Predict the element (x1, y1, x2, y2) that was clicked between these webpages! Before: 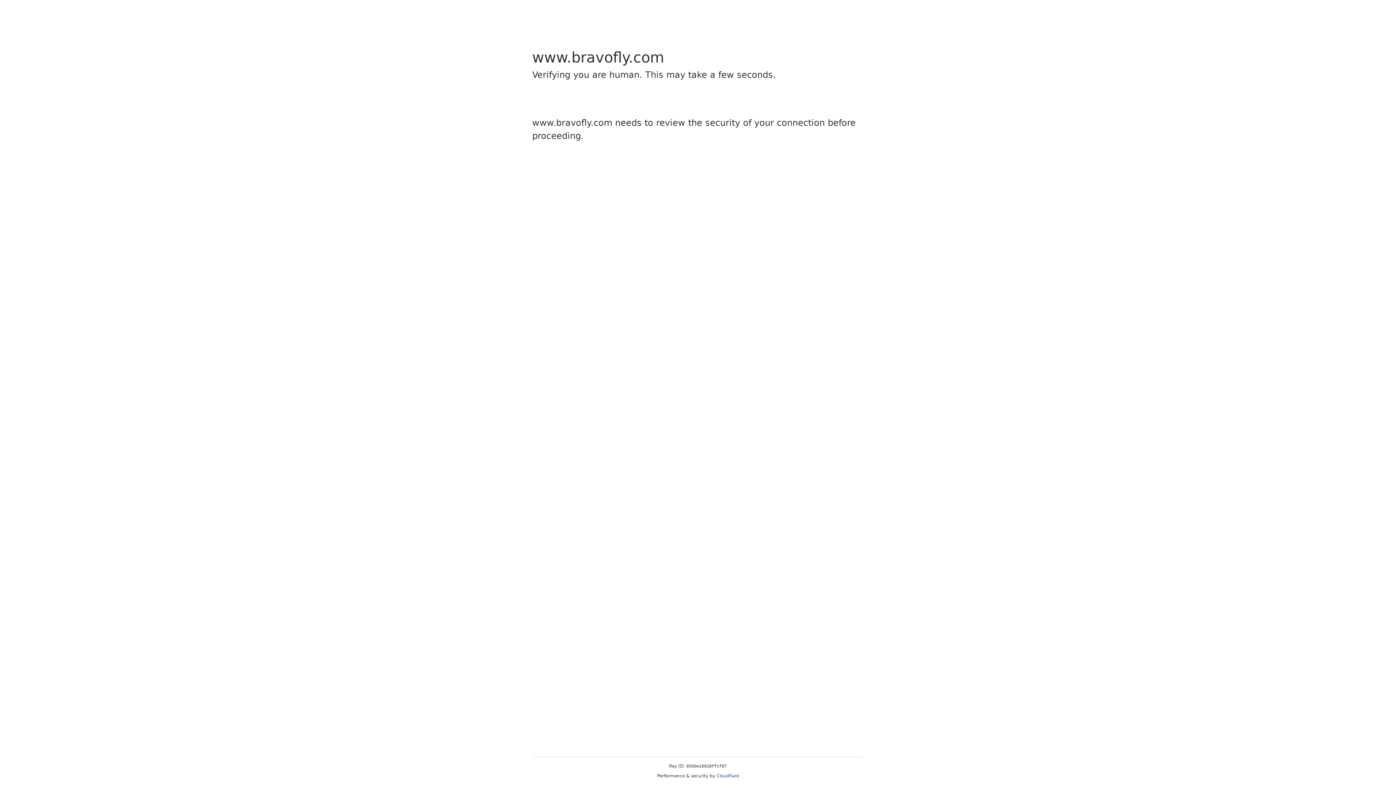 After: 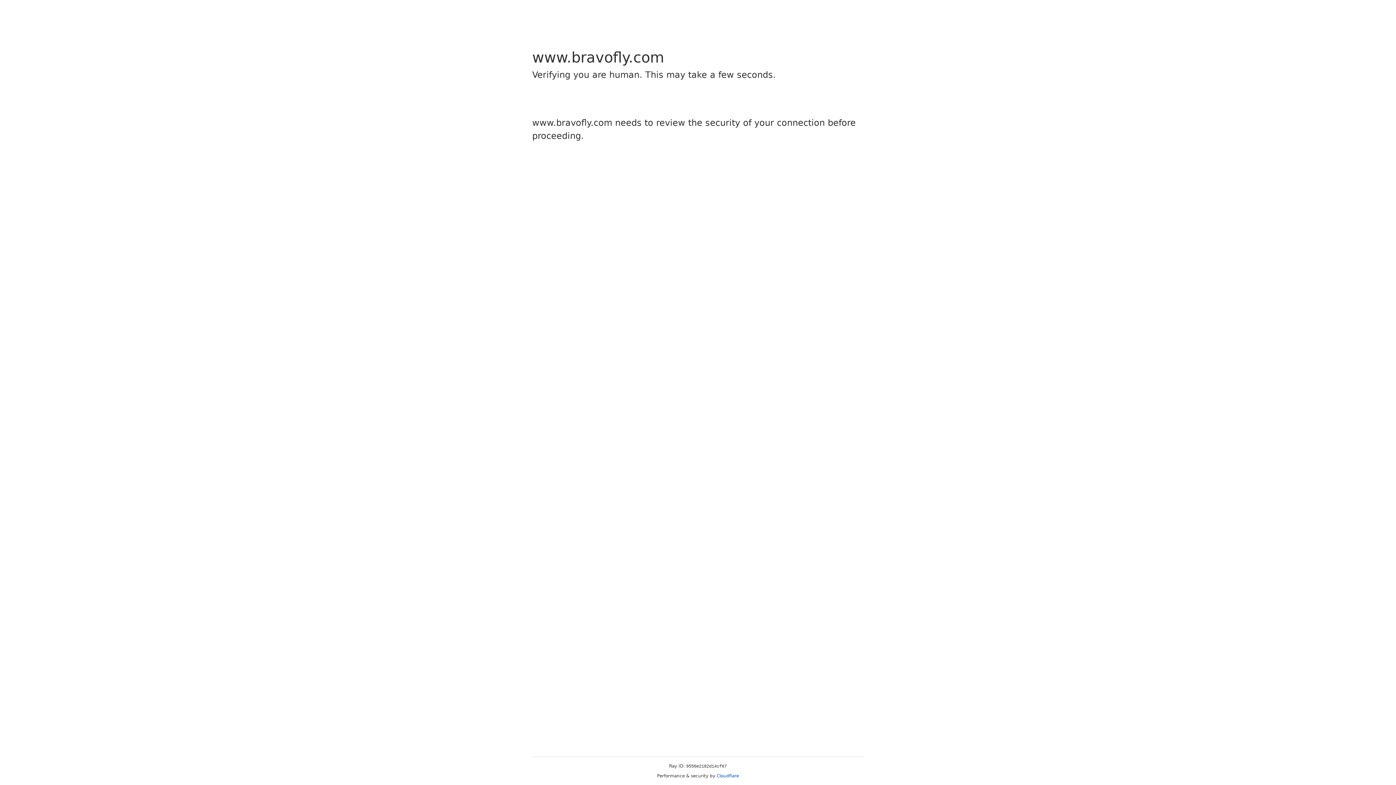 Action: label: Cloudflare bbox: (716, 773, 739, 778)